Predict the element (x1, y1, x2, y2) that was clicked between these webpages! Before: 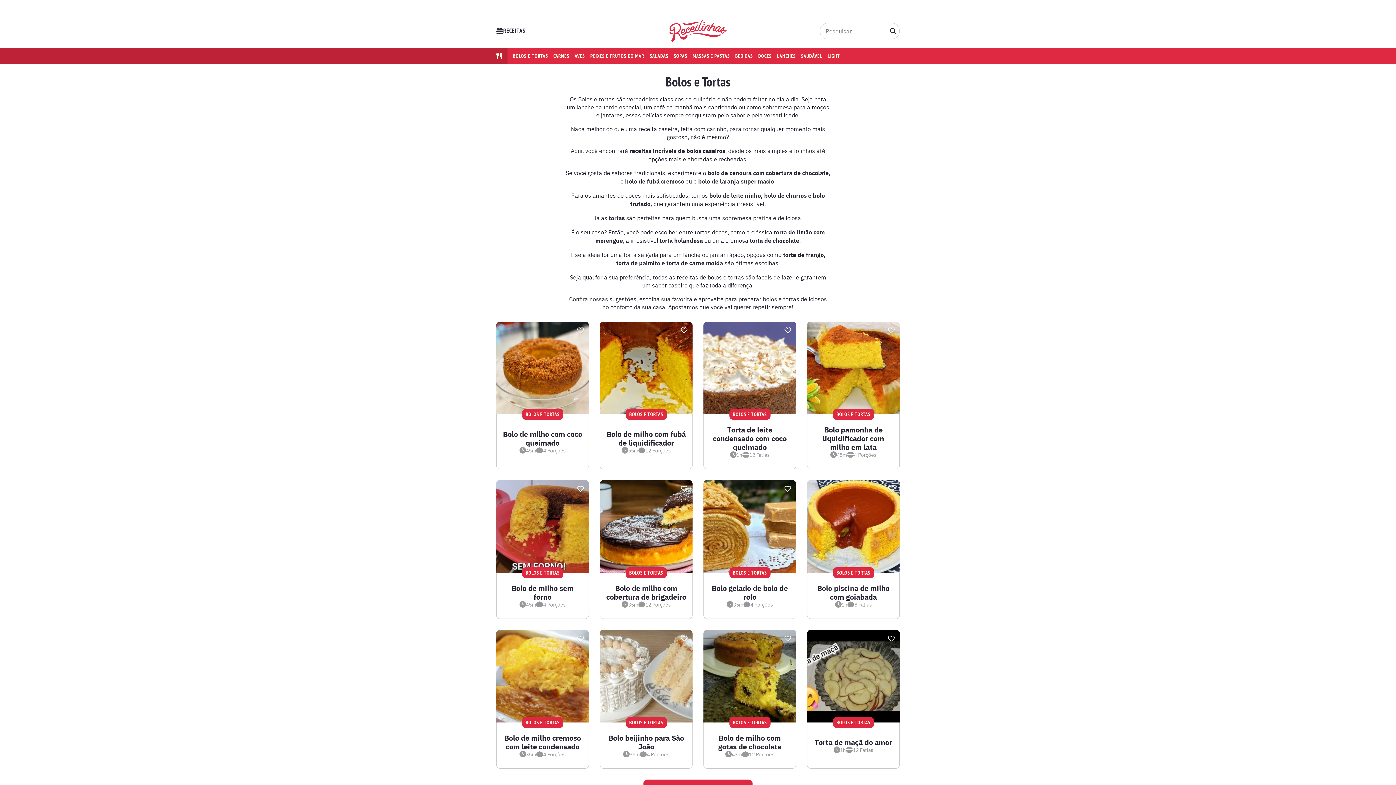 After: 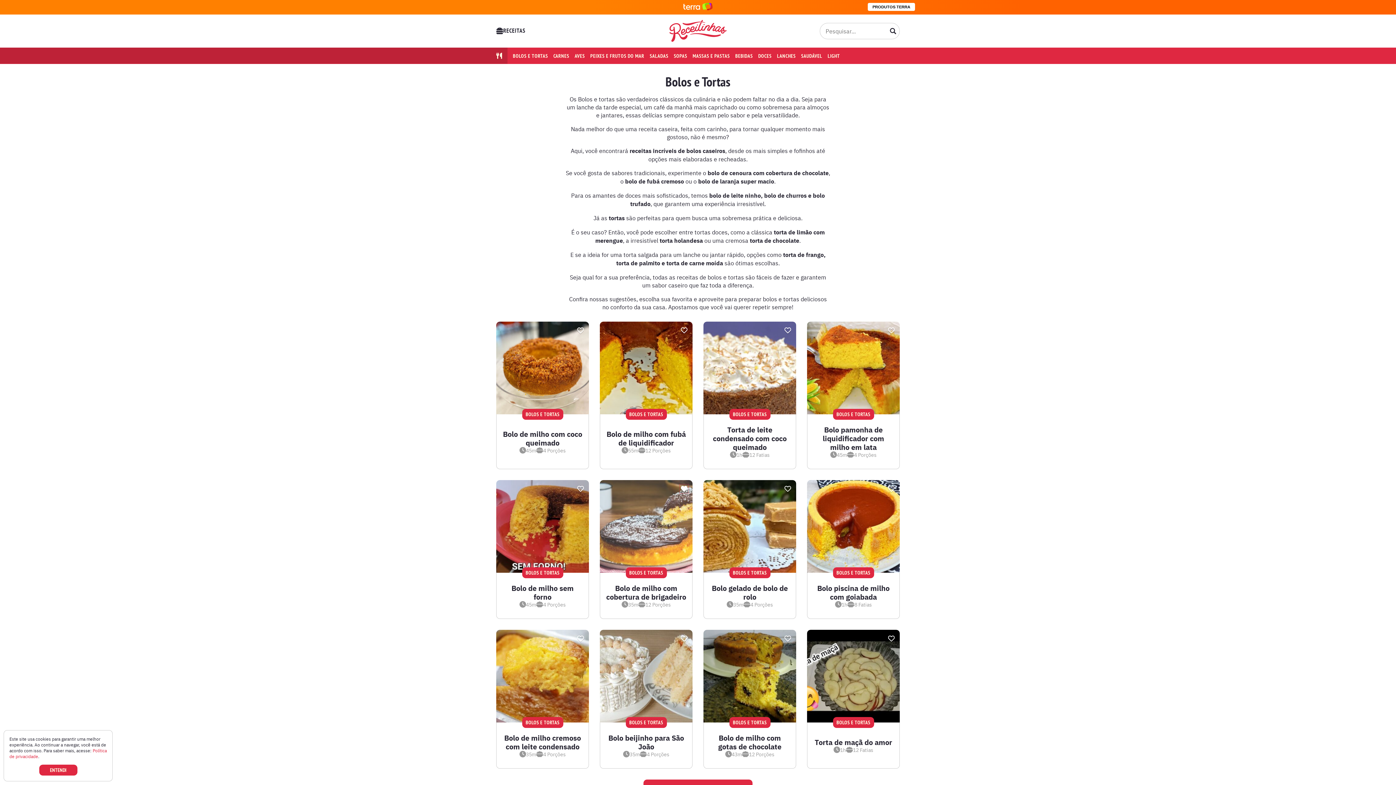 Action: bbox: (680, 484, 688, 493) label: Salvar